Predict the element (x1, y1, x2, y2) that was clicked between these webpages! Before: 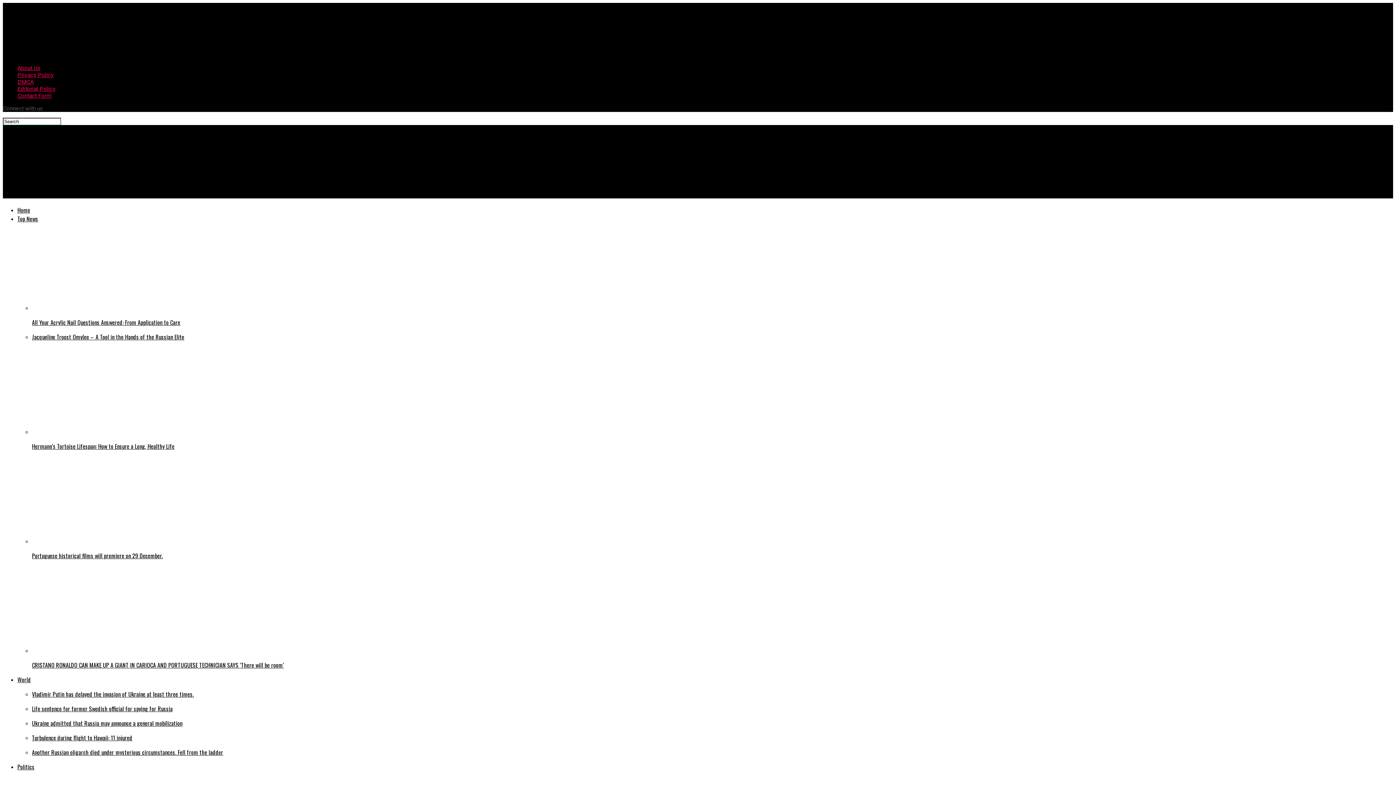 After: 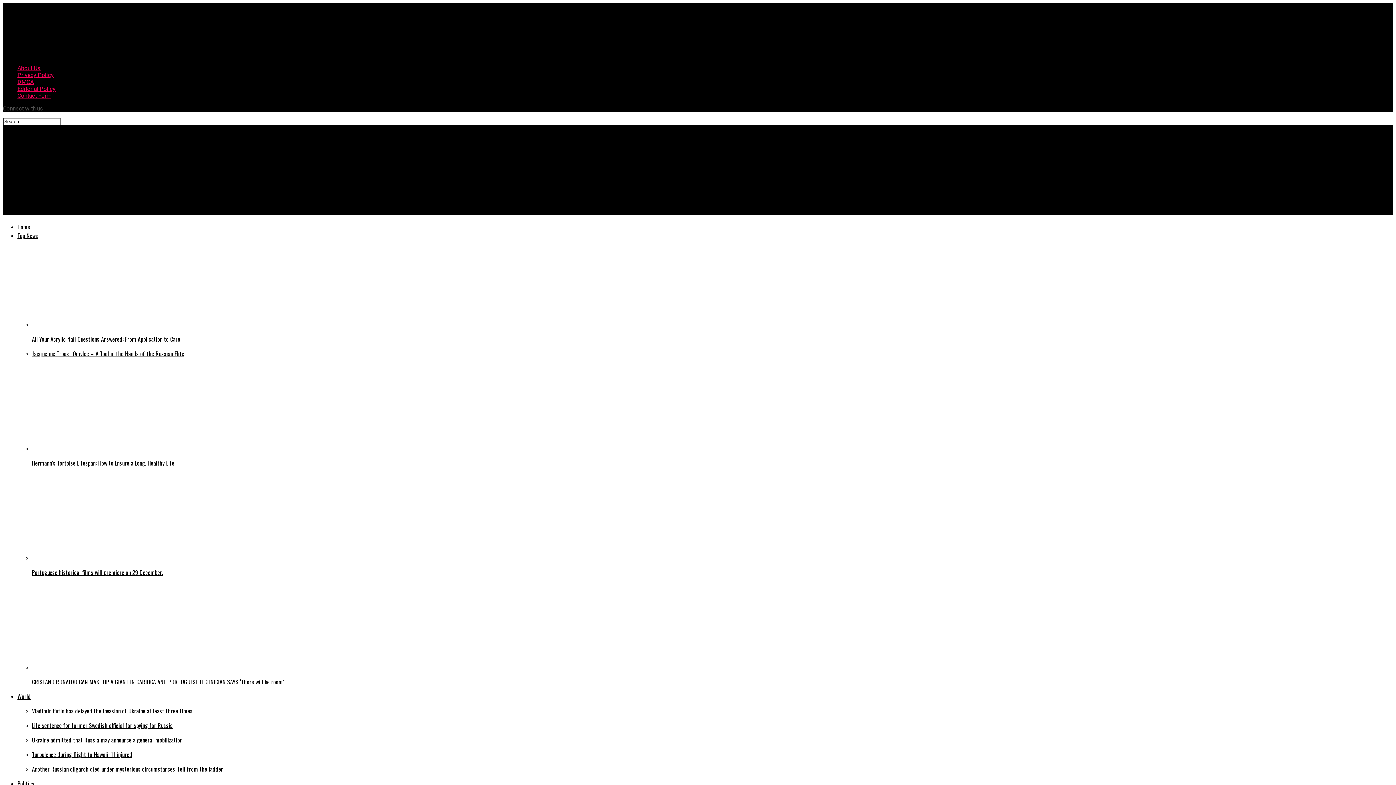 Action: bbox: (32, 566, 1393, 669) label: CRISTANO RONALDO CAN MAKE UP A GIANT IN CARIOCA AND PORTUGUESE TECHNICIAN SAYS ‘There will be room’